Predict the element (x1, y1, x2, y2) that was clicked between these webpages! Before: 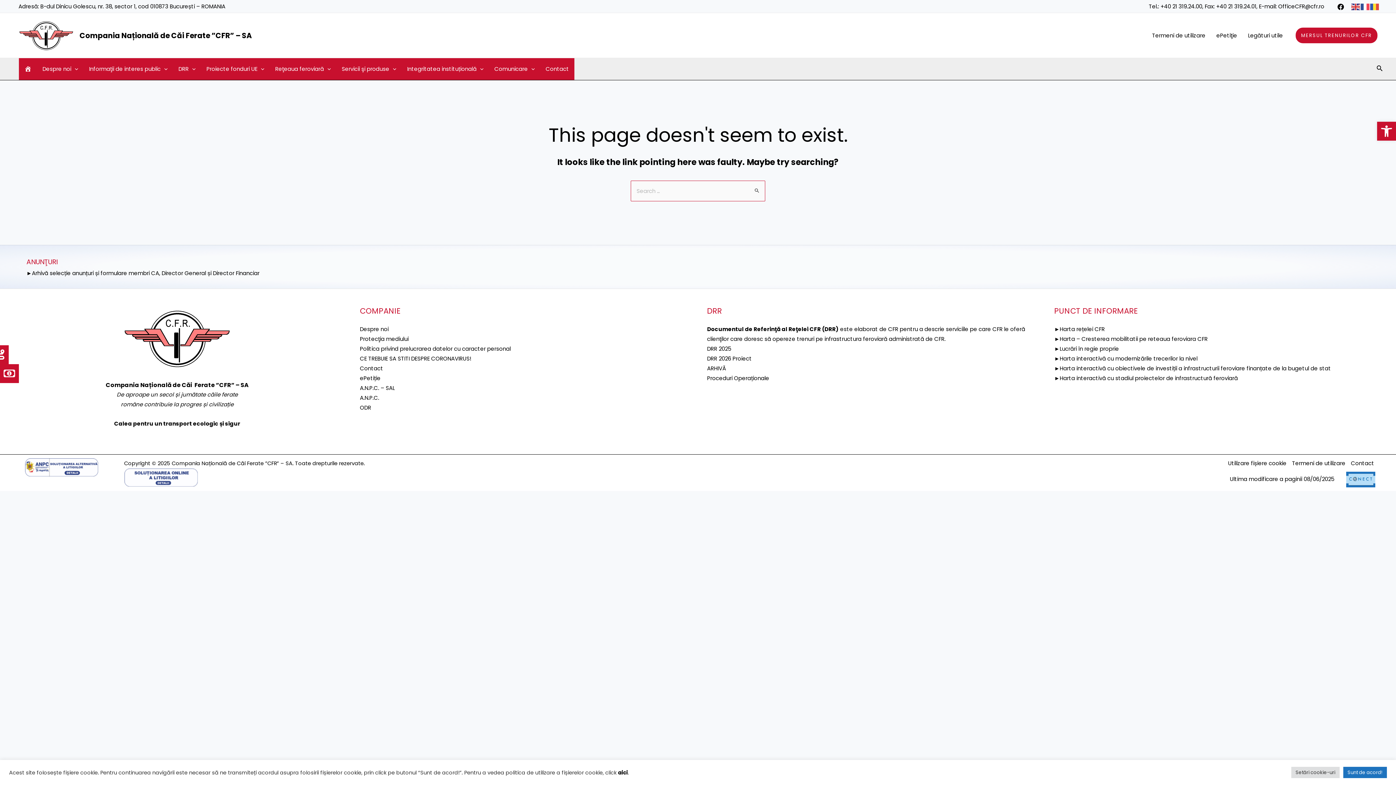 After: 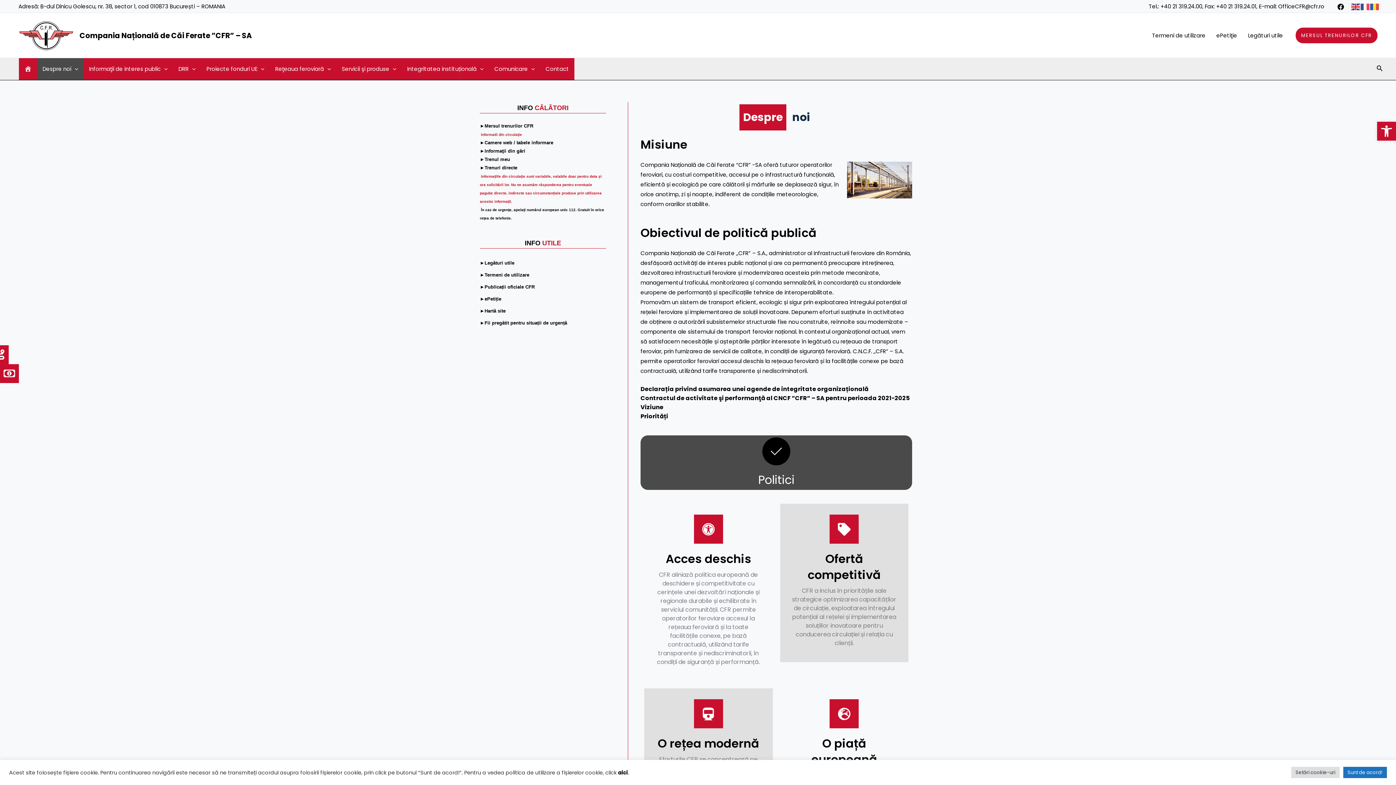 Action: bbox: (37, 58, 83, 80) label: Despre noi